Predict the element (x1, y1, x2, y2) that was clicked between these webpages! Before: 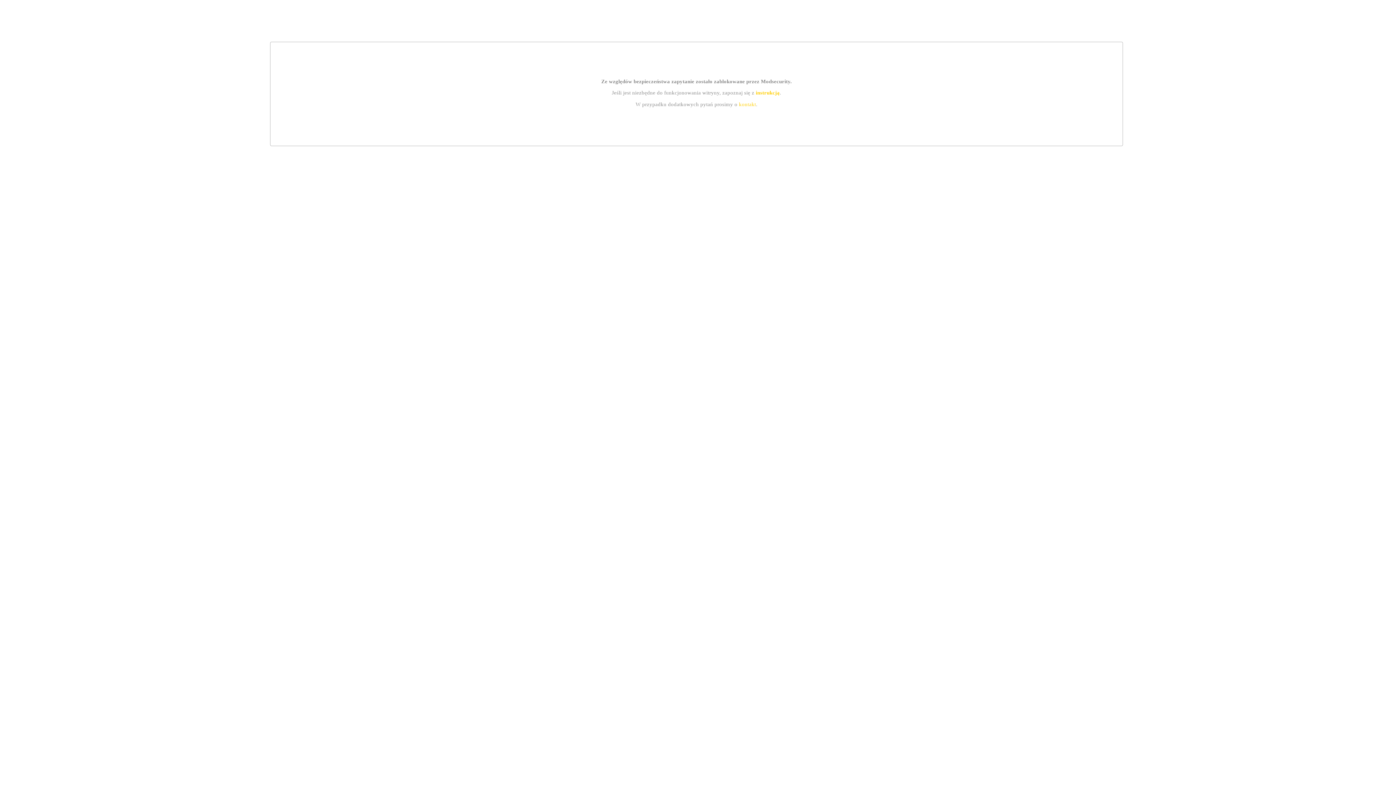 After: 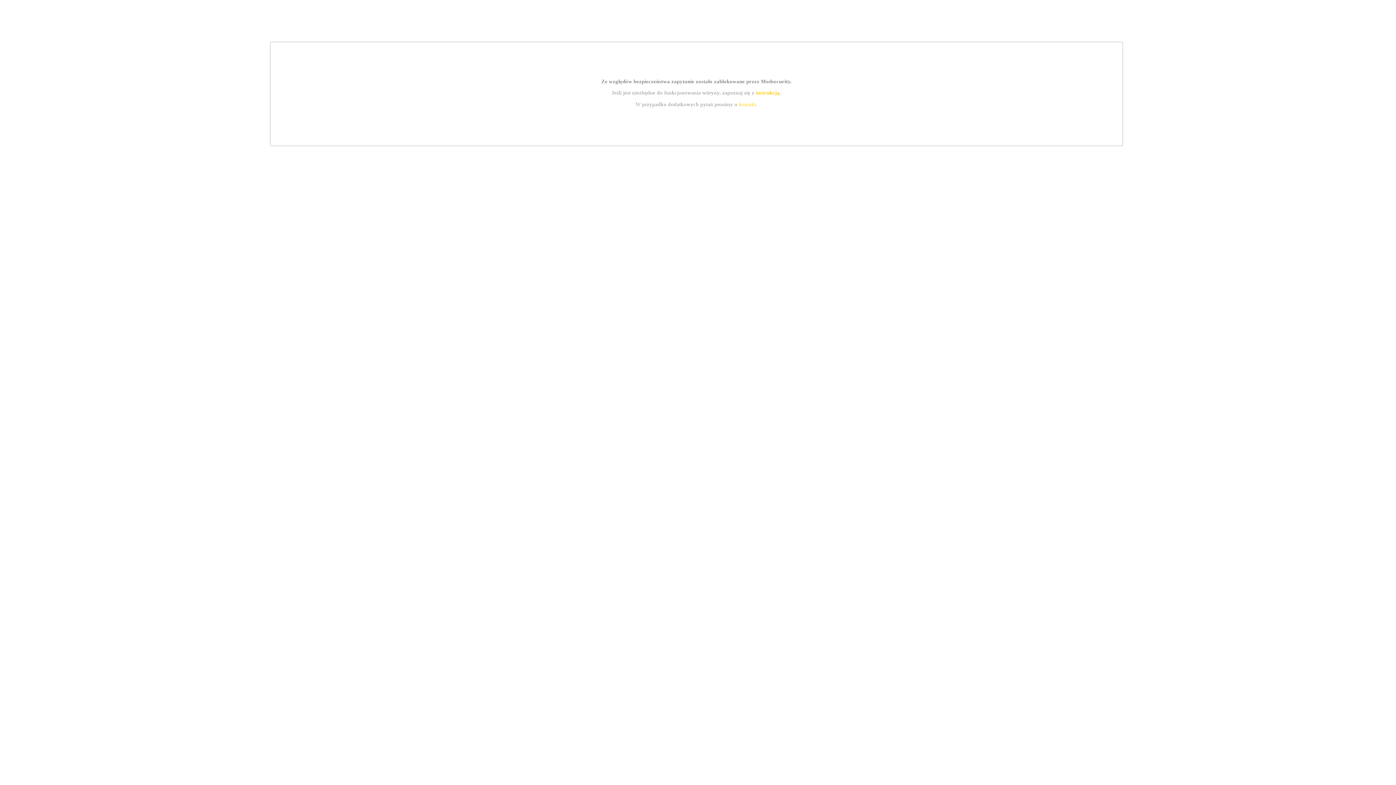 Action: bbox: (755, 89, 779, 95) label: instrukcją